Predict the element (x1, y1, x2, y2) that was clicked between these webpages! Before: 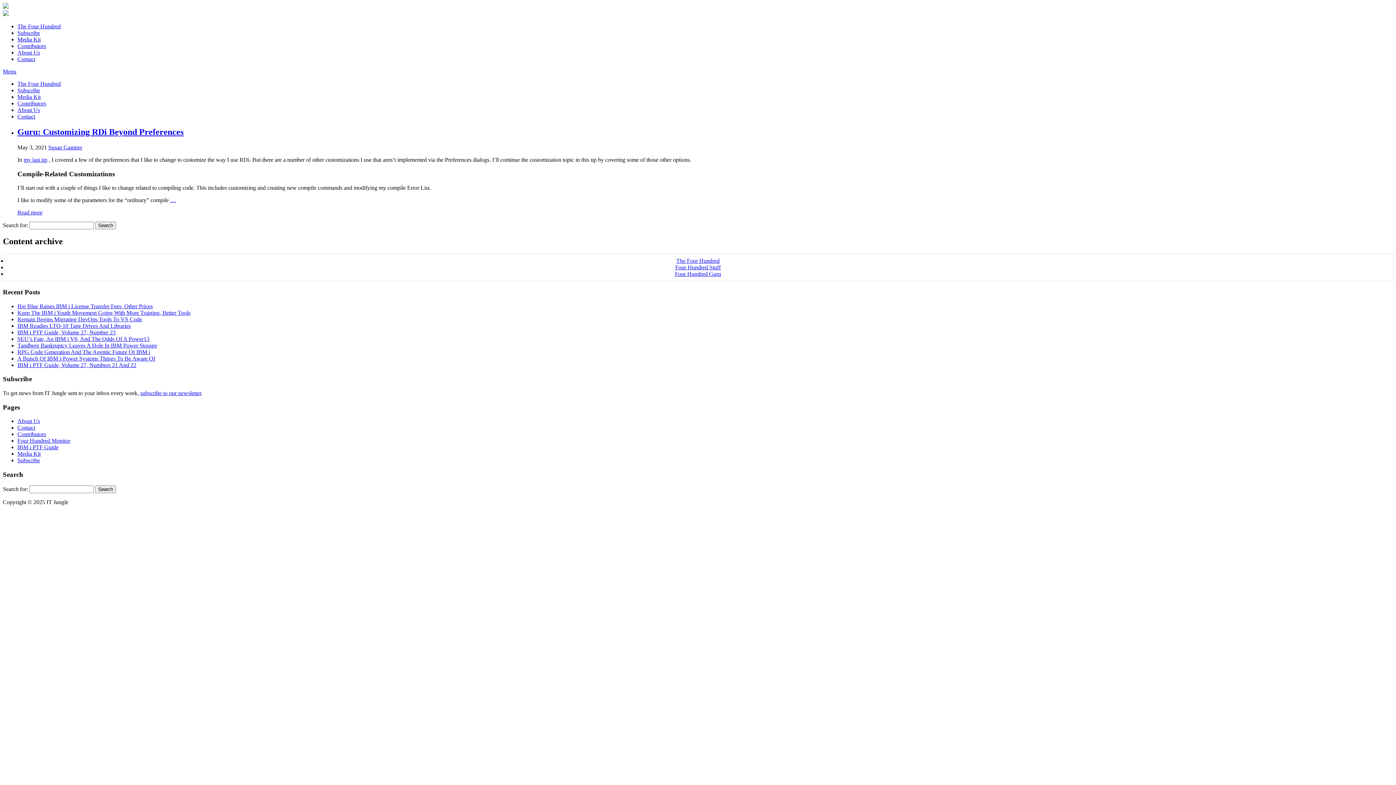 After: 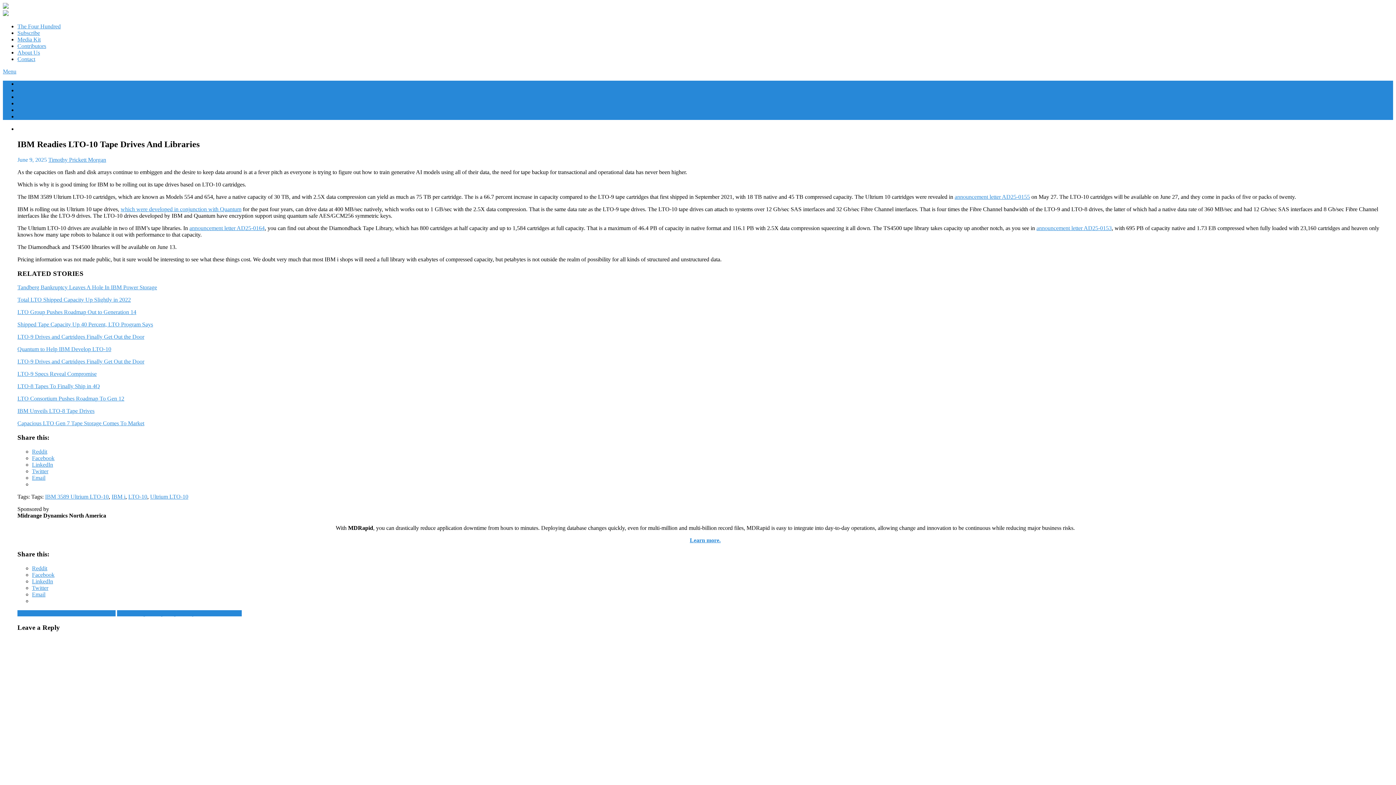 Action: bbox: (17, 322, 130, 328) label: IBM Readies LTO-10 Tape Drives And Libraries